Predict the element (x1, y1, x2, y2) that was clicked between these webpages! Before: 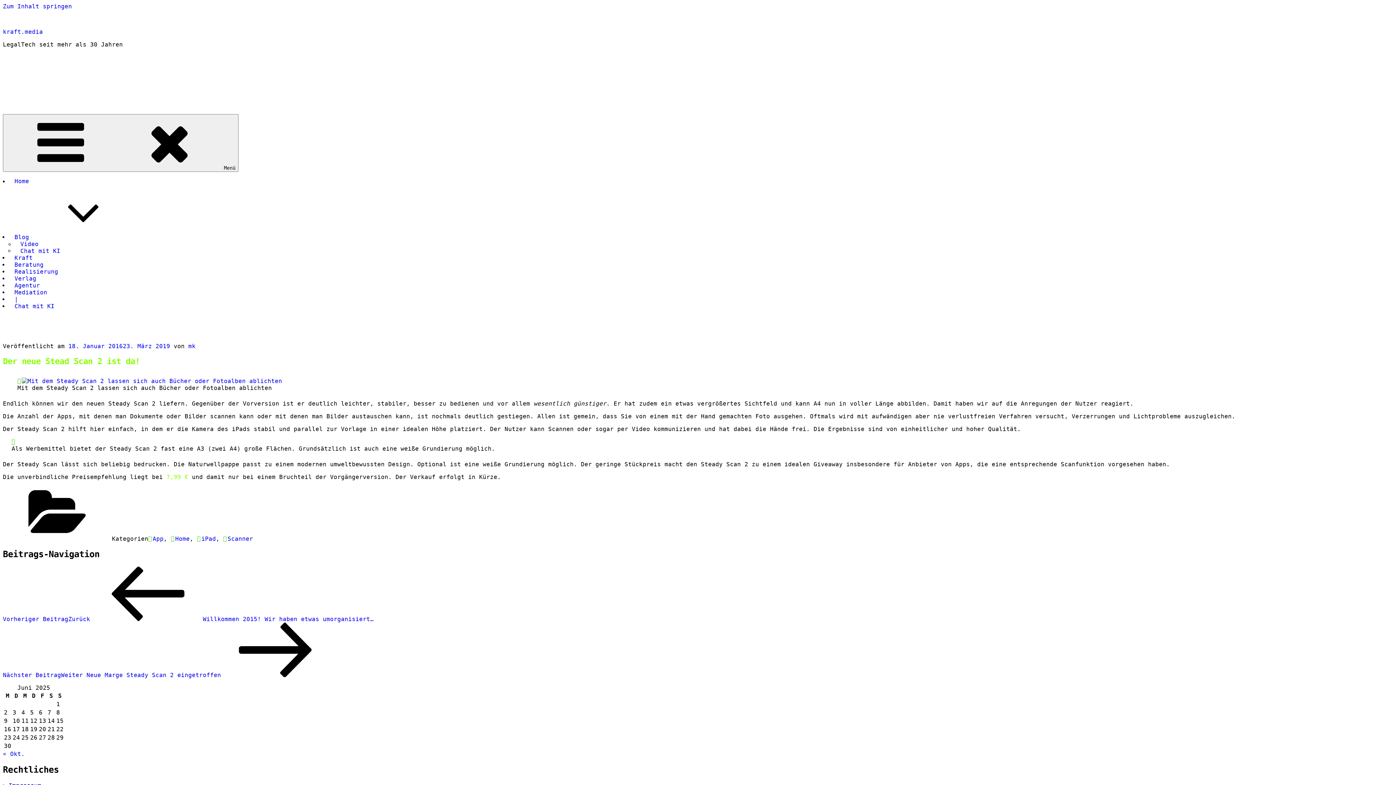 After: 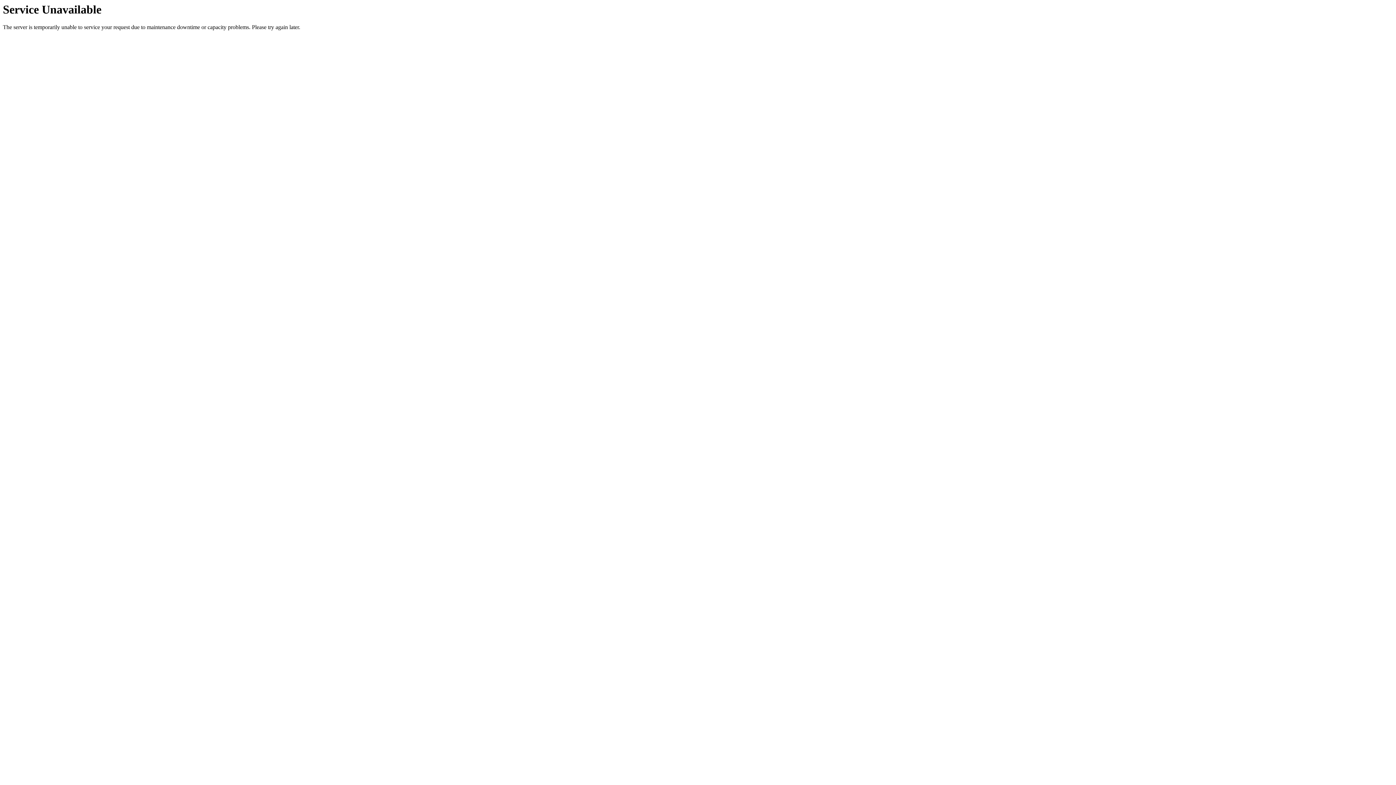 Action: bbox: (223, 535, 253, 542) label: Scanner